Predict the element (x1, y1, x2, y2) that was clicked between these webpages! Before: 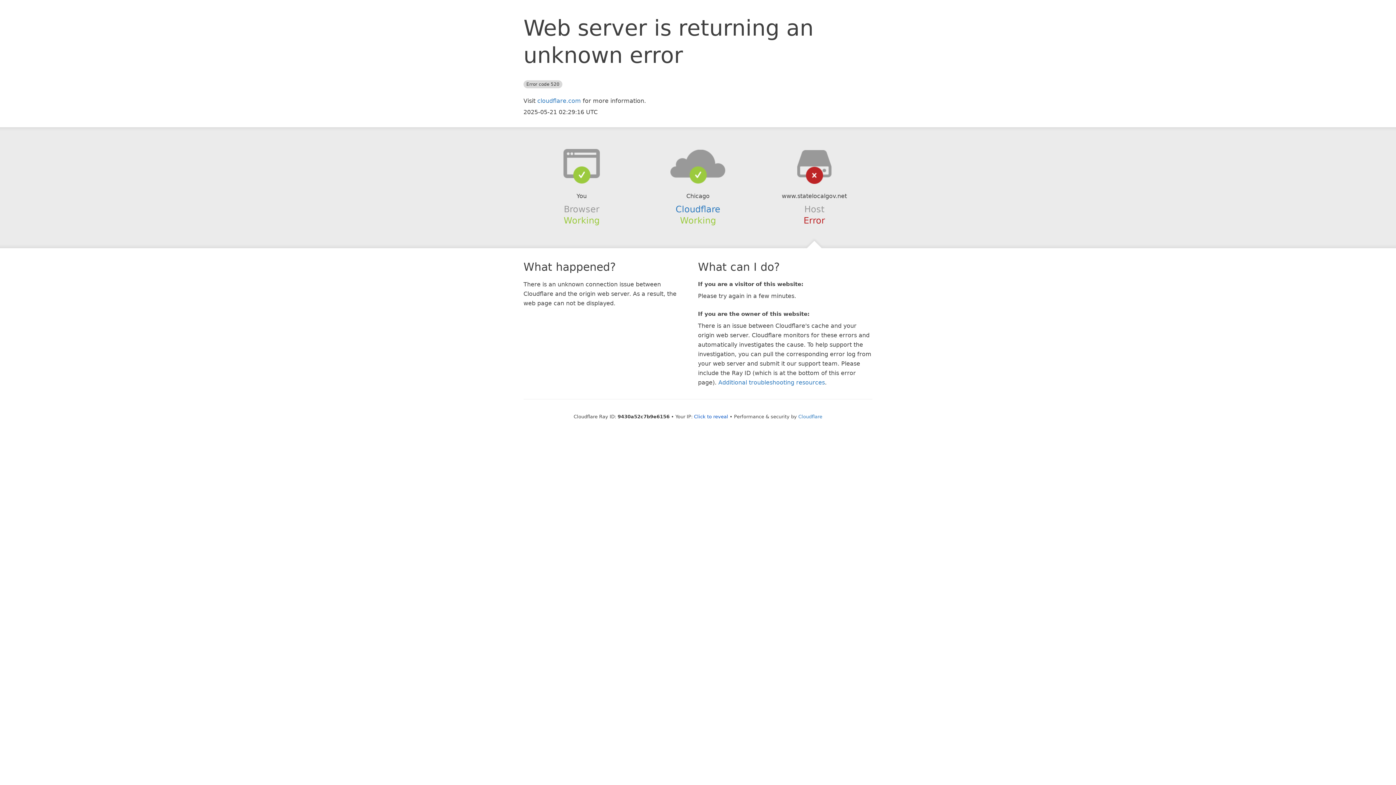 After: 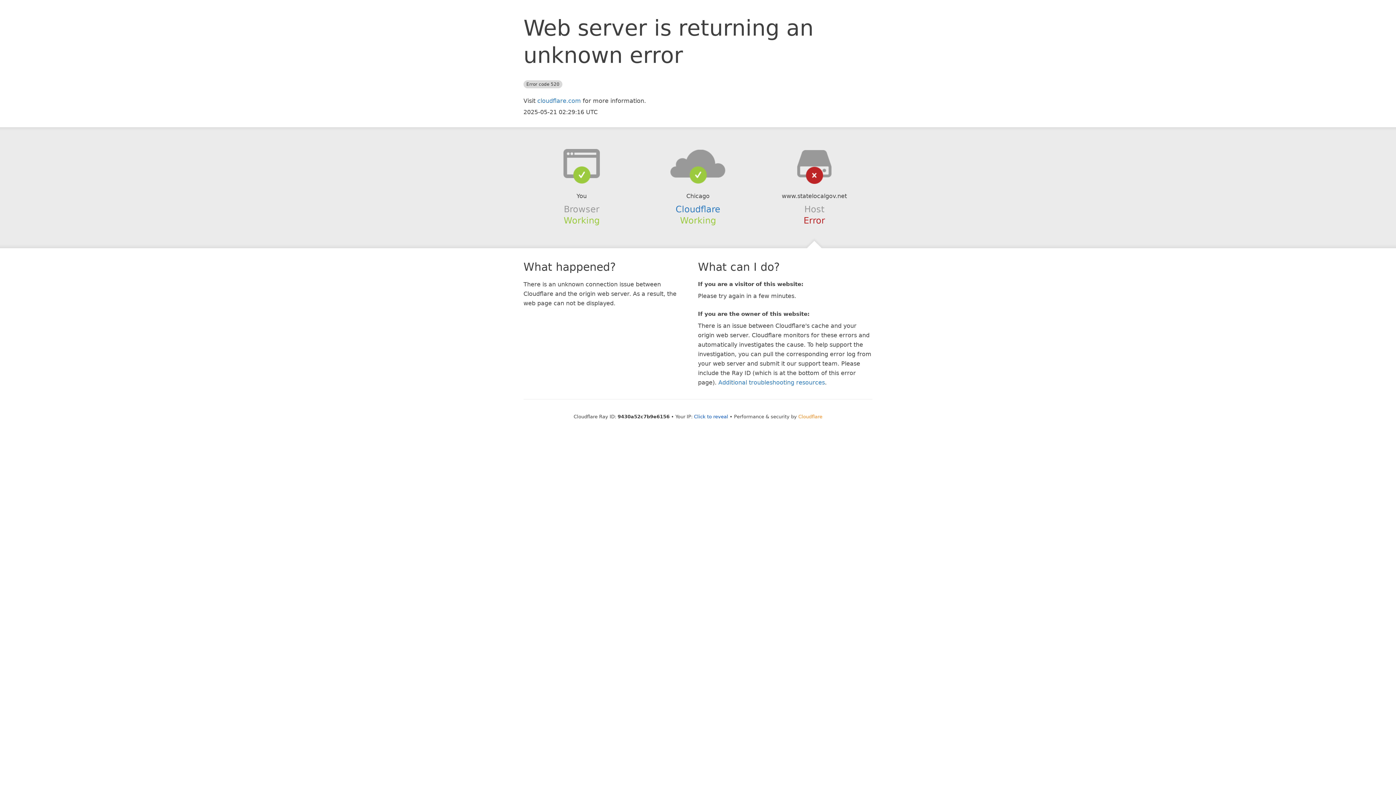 Action: bbox: (798, 414, 822, 419) label: Cloudflare